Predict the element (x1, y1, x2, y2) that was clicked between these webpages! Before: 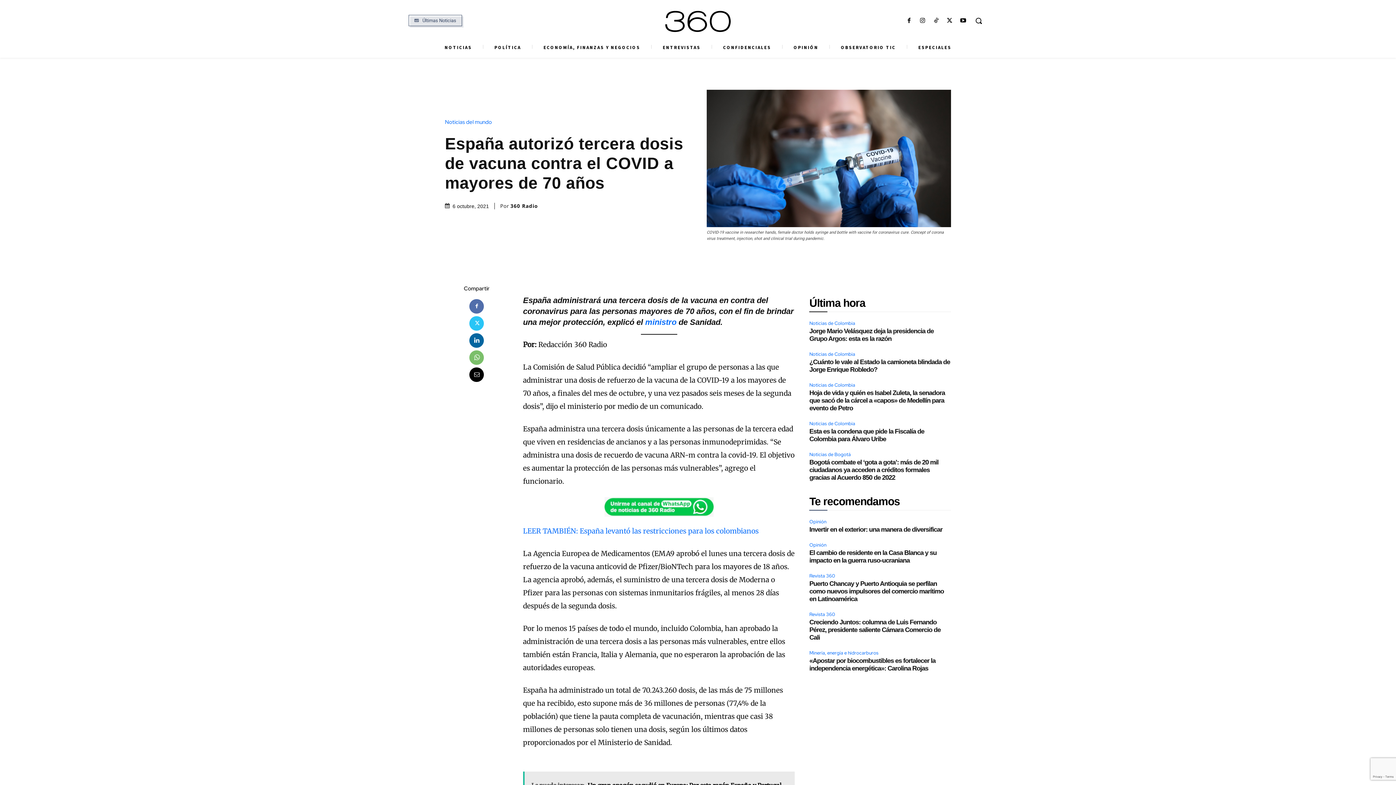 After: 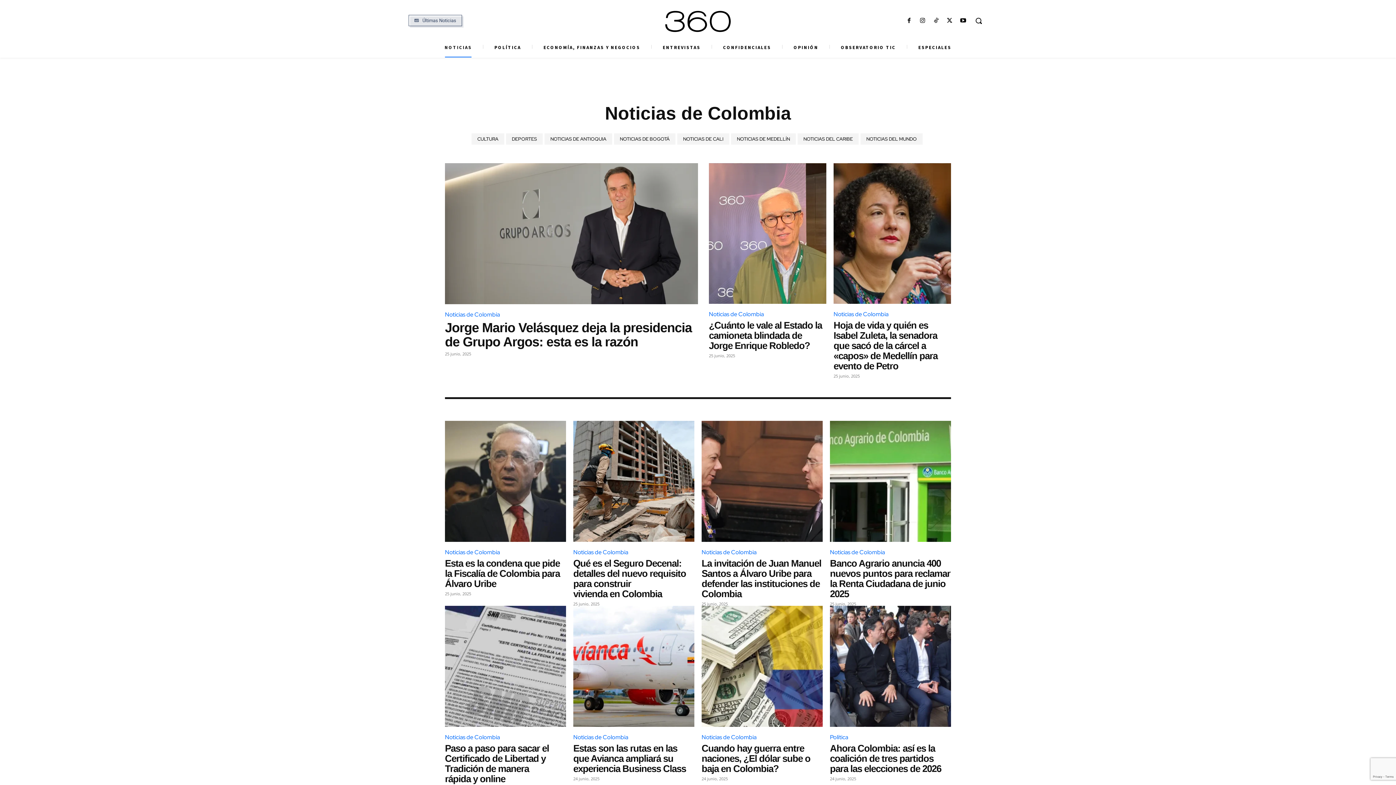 Action: bbox: (809, 319, 857, 327) label: Noticias de Colombia